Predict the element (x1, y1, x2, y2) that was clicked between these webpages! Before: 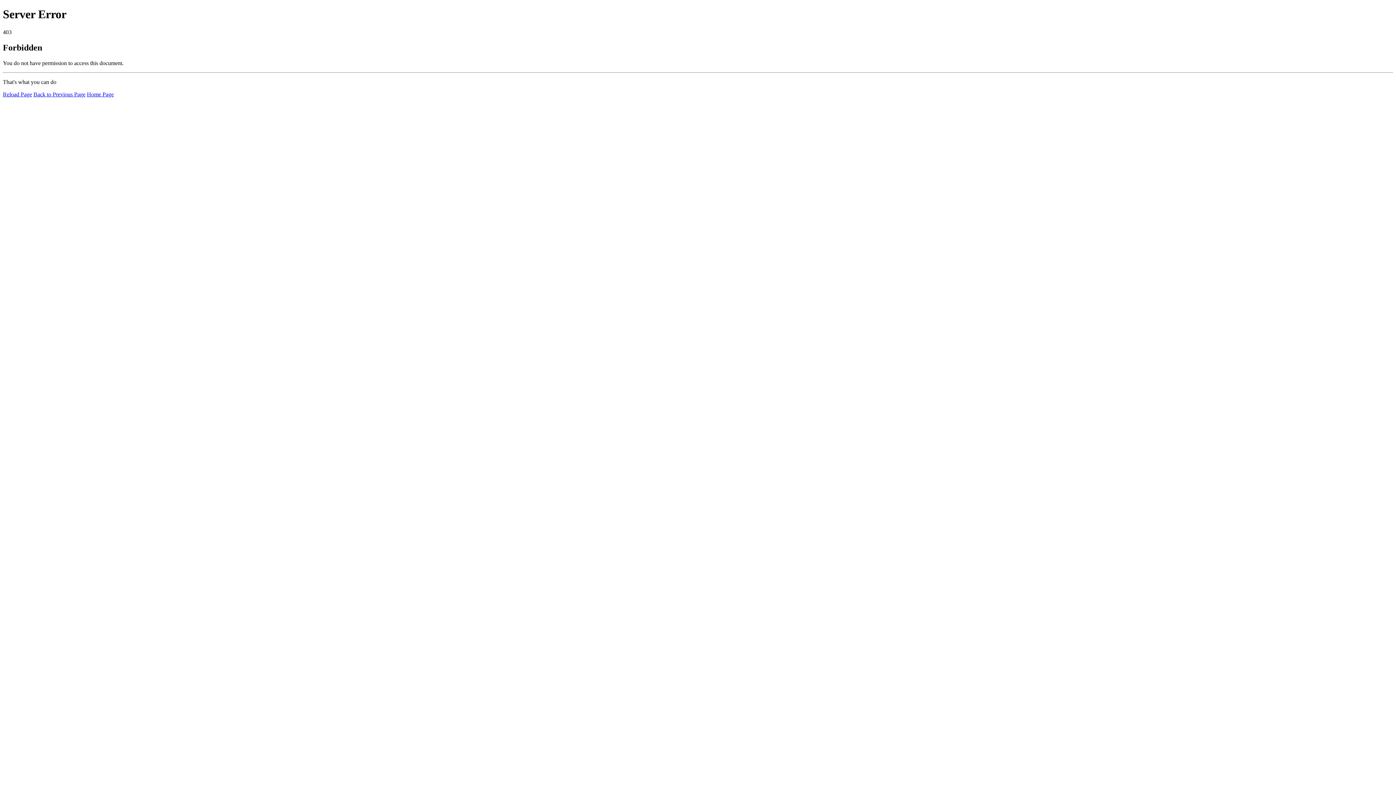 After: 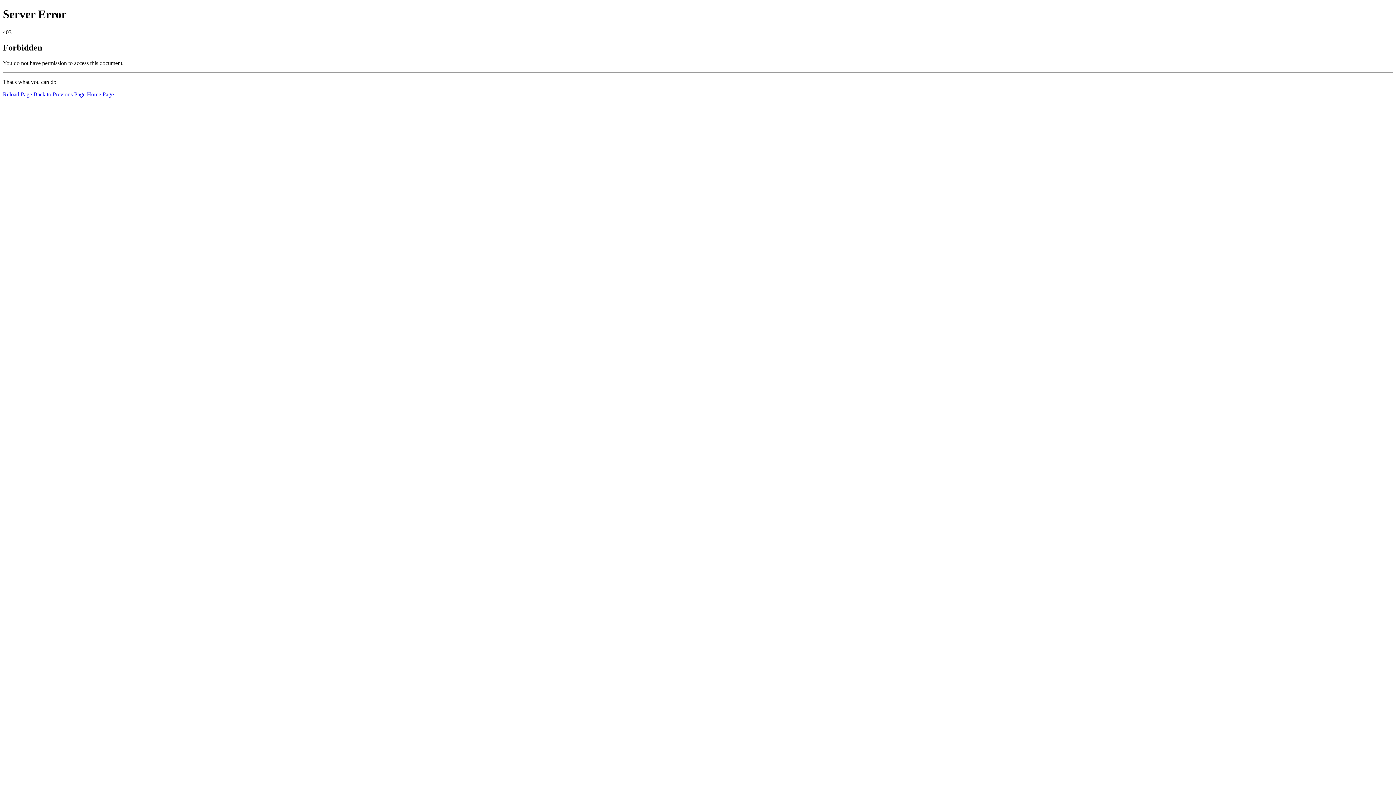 Action: label: Home Page bbox: (86, 91, 113, 97)